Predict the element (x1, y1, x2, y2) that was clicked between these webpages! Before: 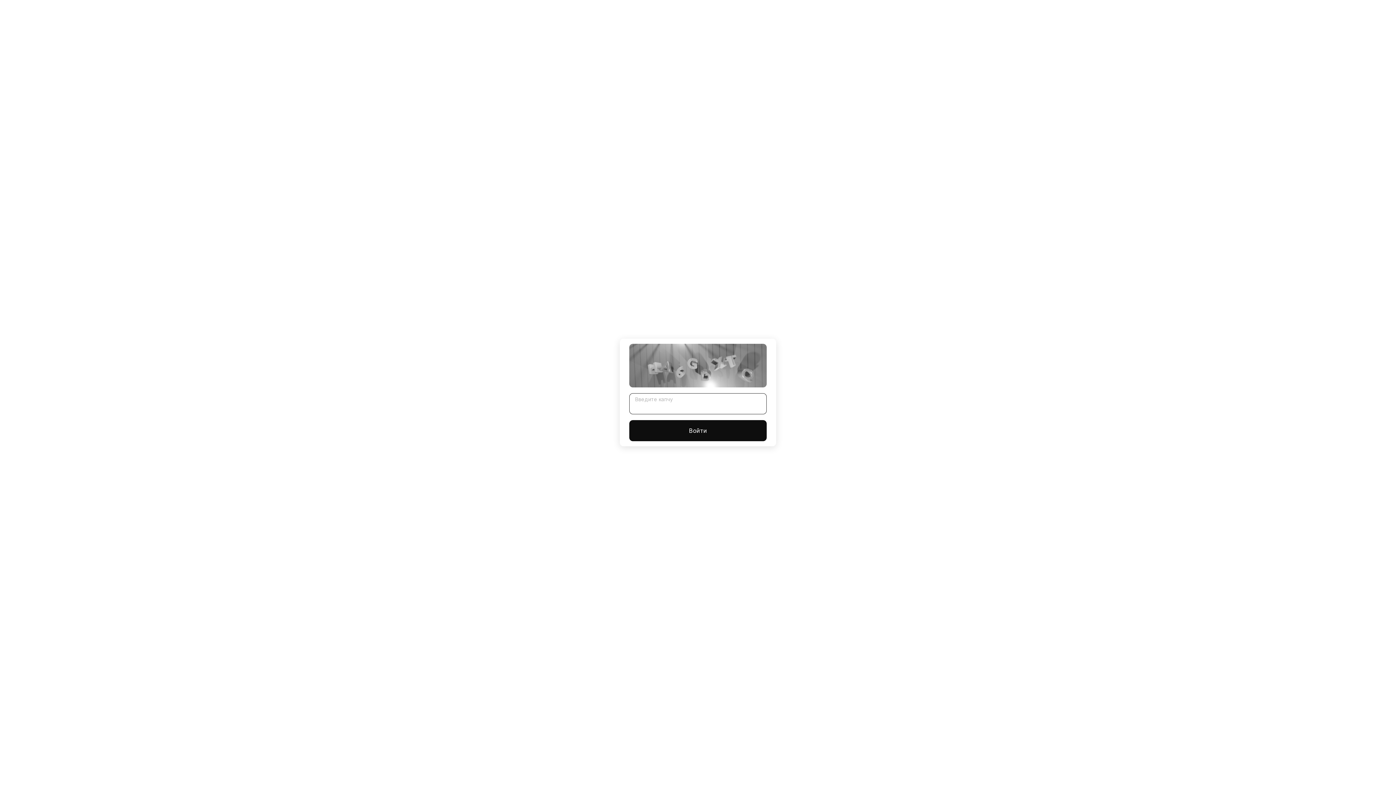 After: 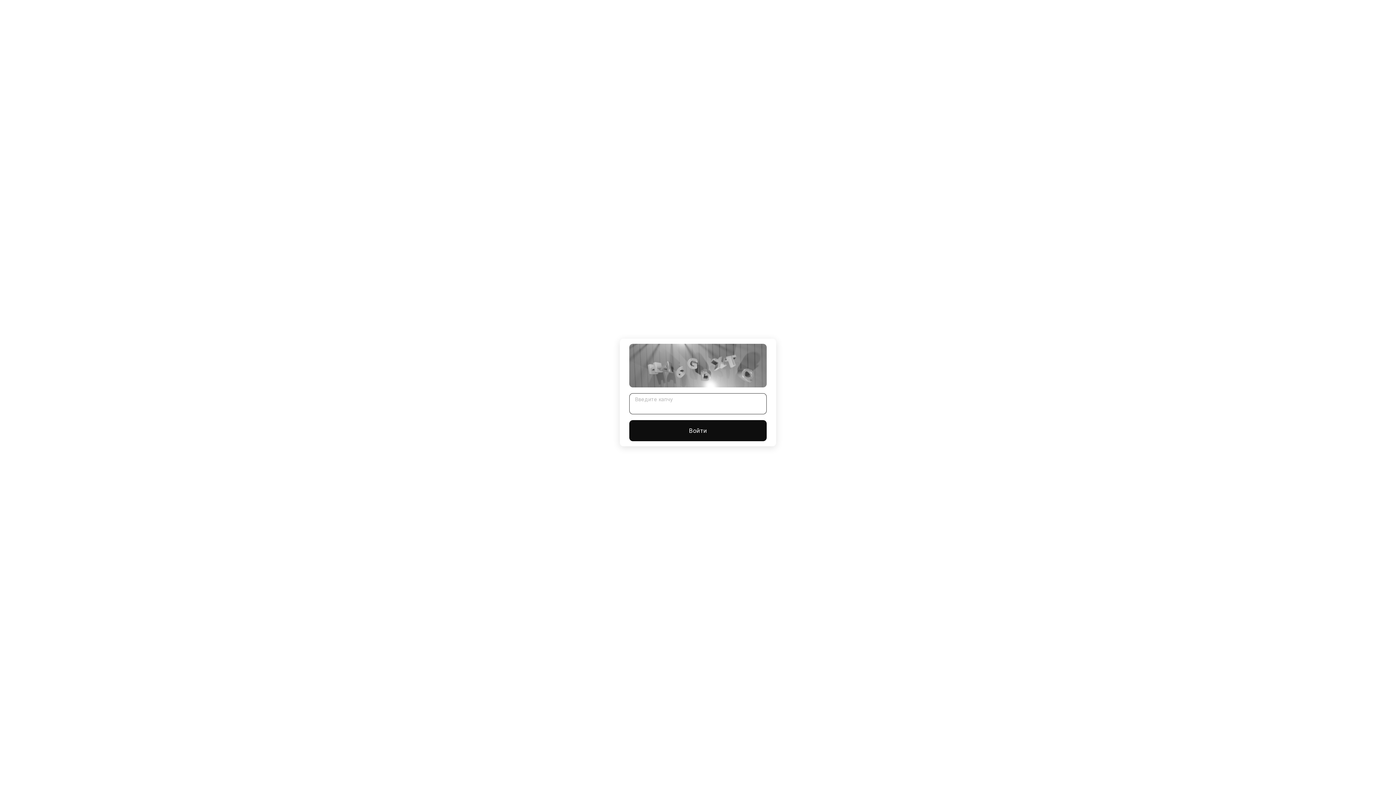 Action: bbox: (629, 420, 766, 441) label: Войти